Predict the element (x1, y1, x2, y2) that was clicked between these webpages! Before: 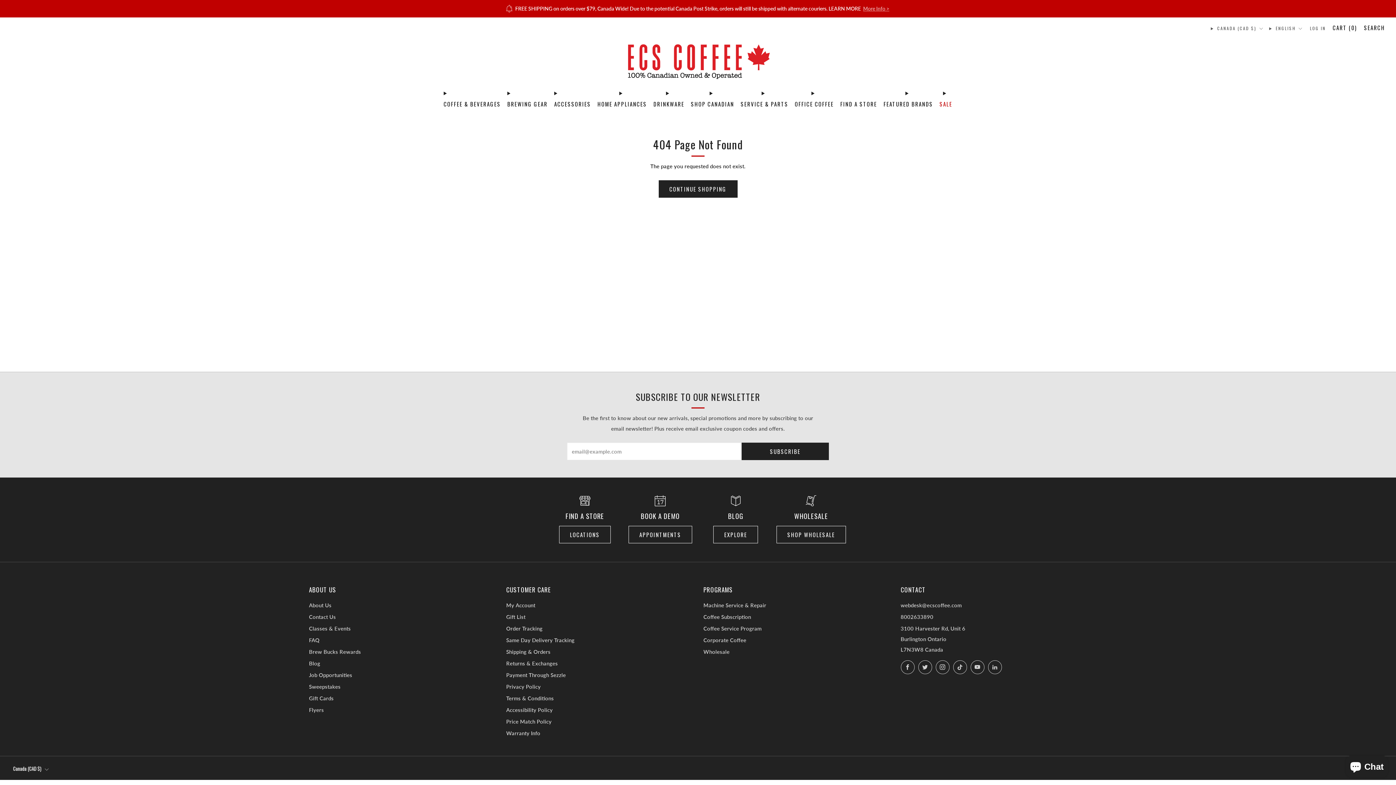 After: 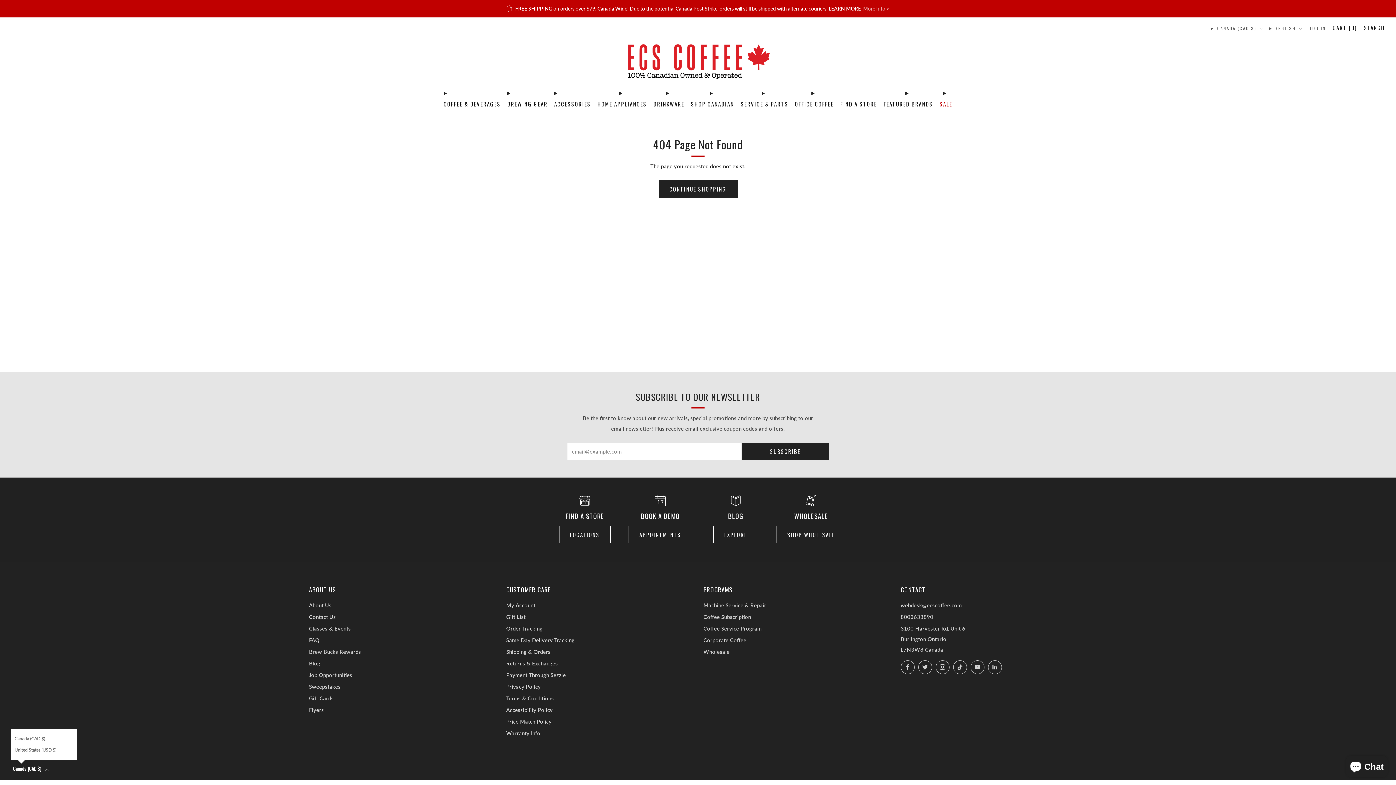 Action: label: Canada (CAD $) bbox: (10, 761, 50, 777)